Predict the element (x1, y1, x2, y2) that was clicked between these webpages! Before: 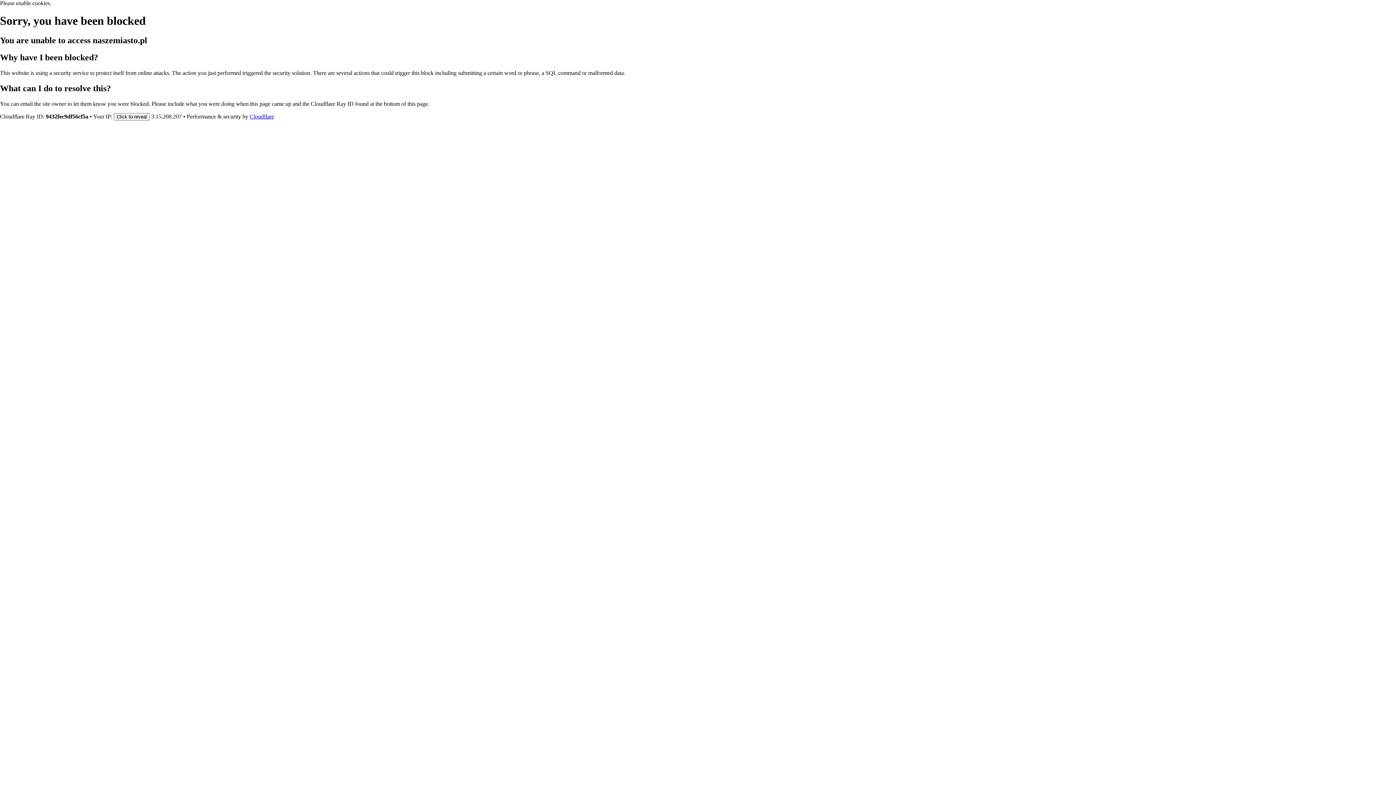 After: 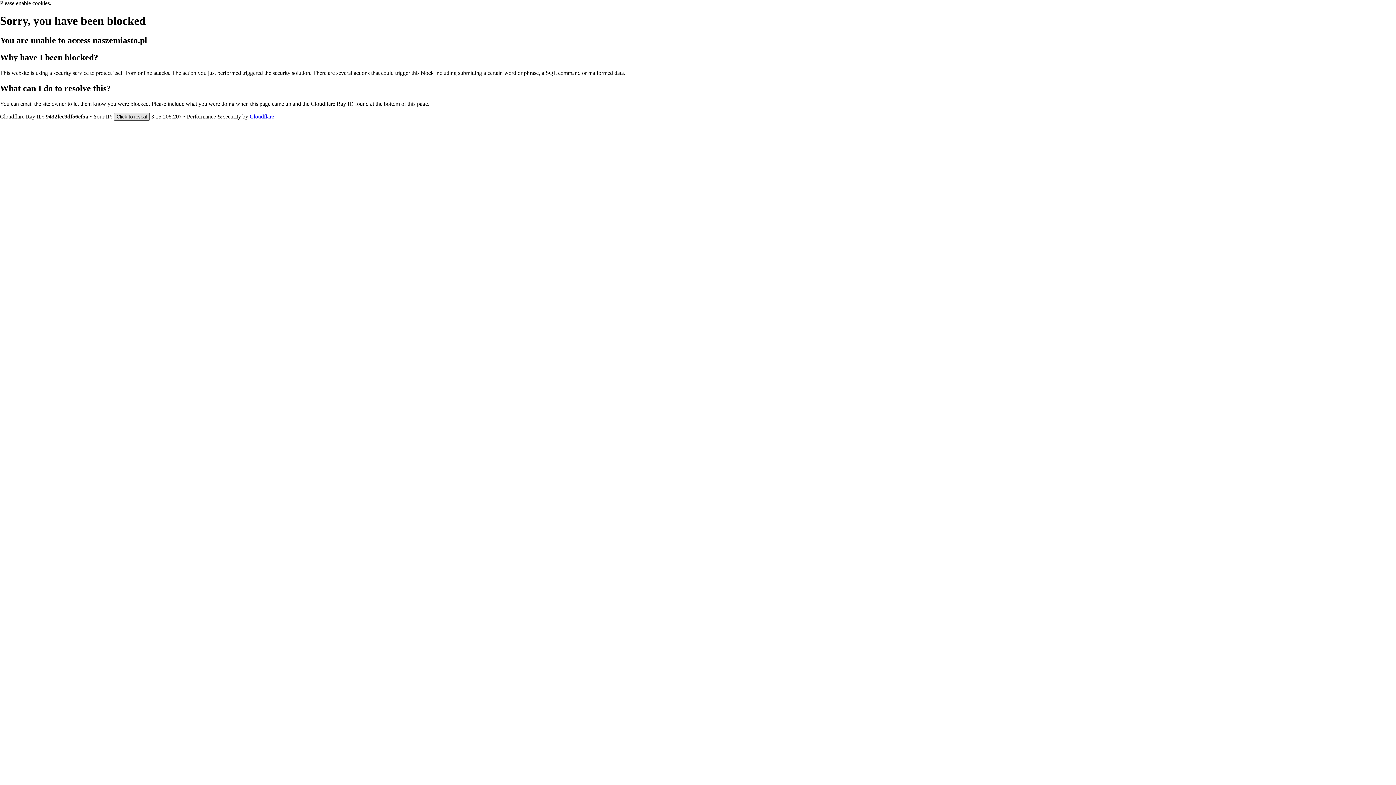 Action: label: Click to reveal bbox: (113, 112, 149, 120)